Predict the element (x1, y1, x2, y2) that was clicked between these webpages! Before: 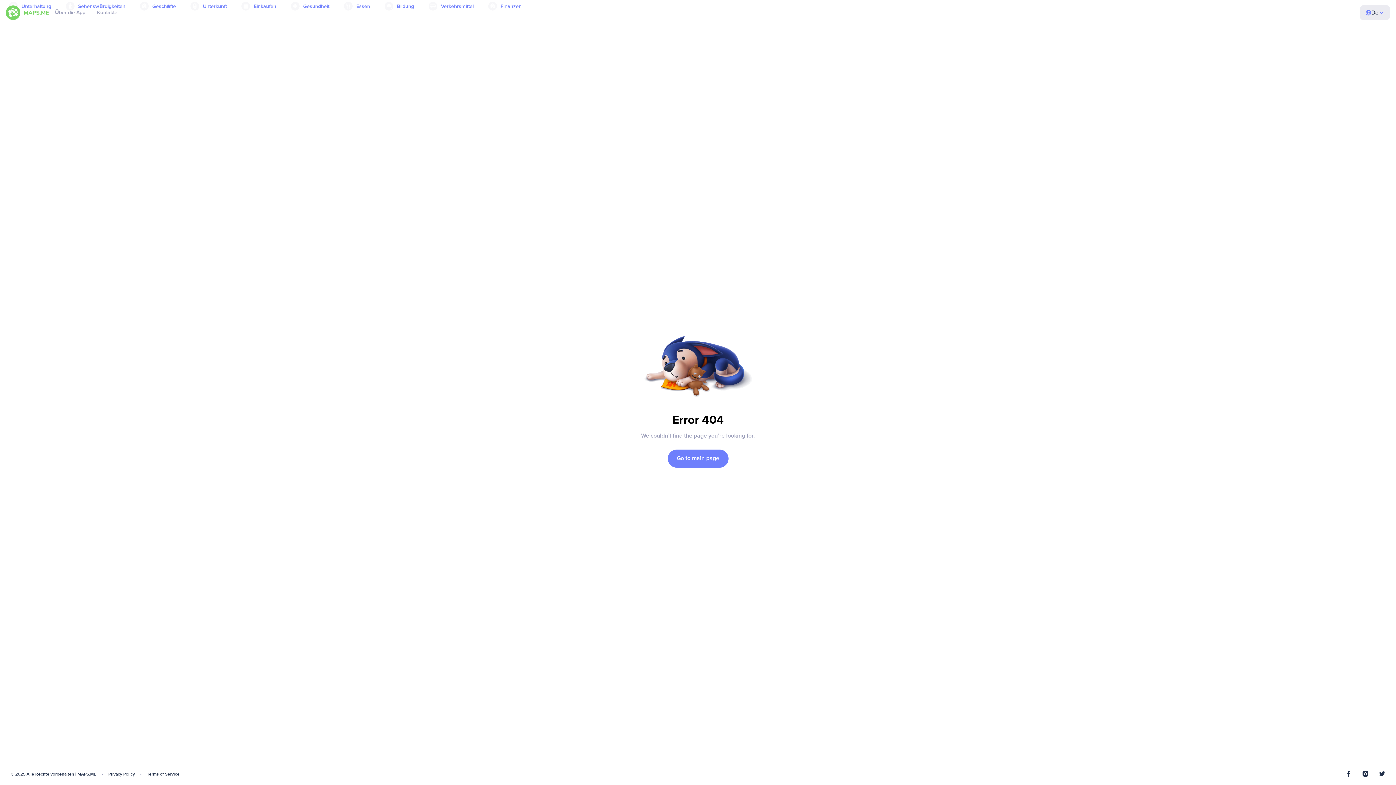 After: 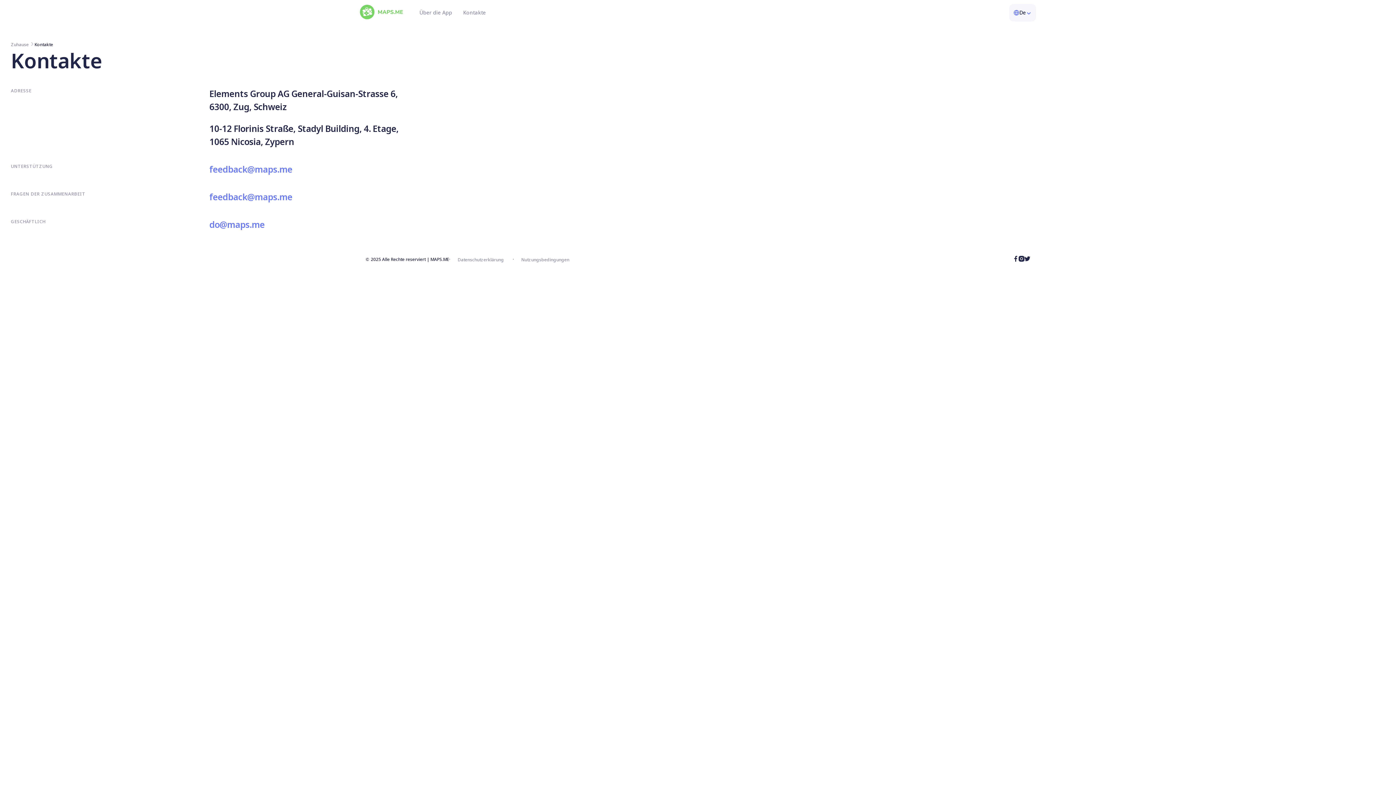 Action: label: Kontakte bbox: (91, 0, 123, 26)